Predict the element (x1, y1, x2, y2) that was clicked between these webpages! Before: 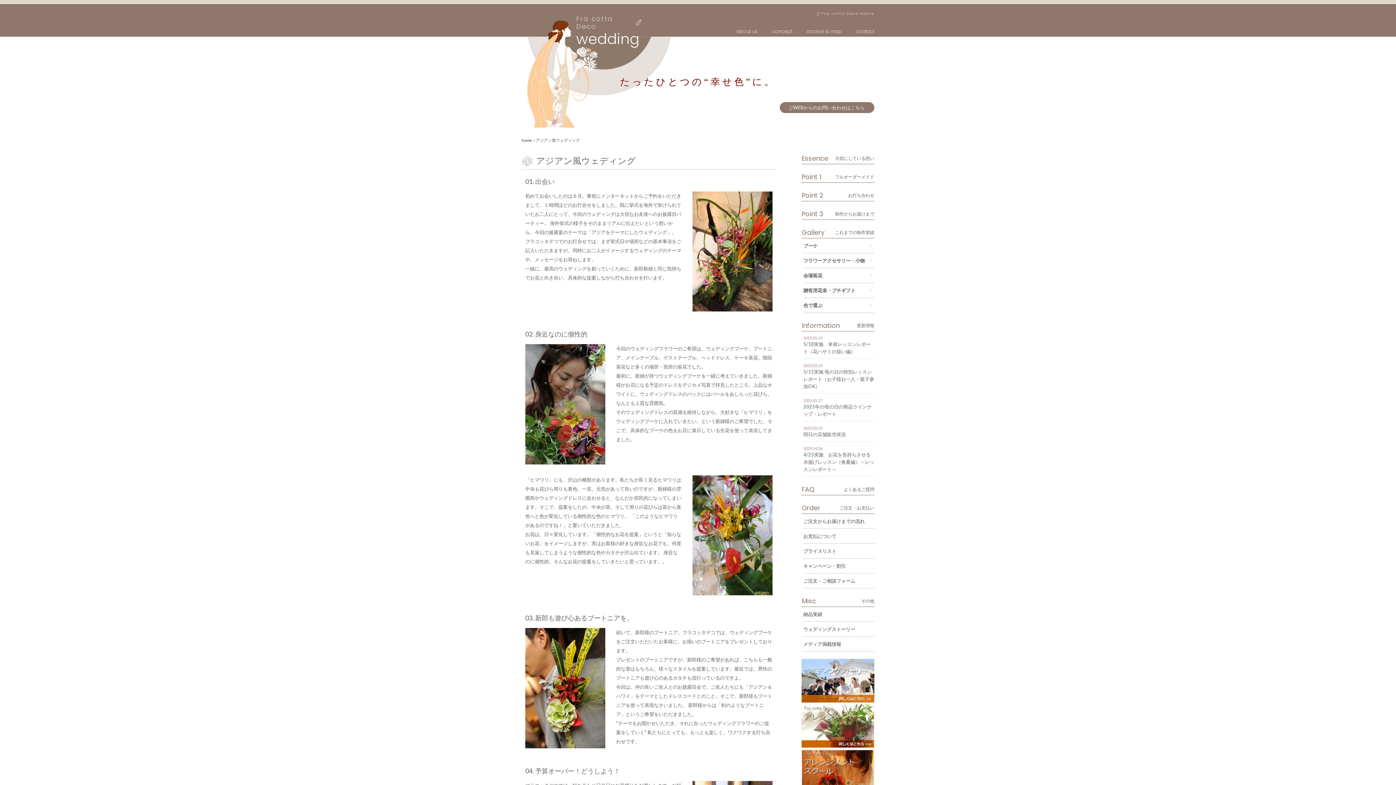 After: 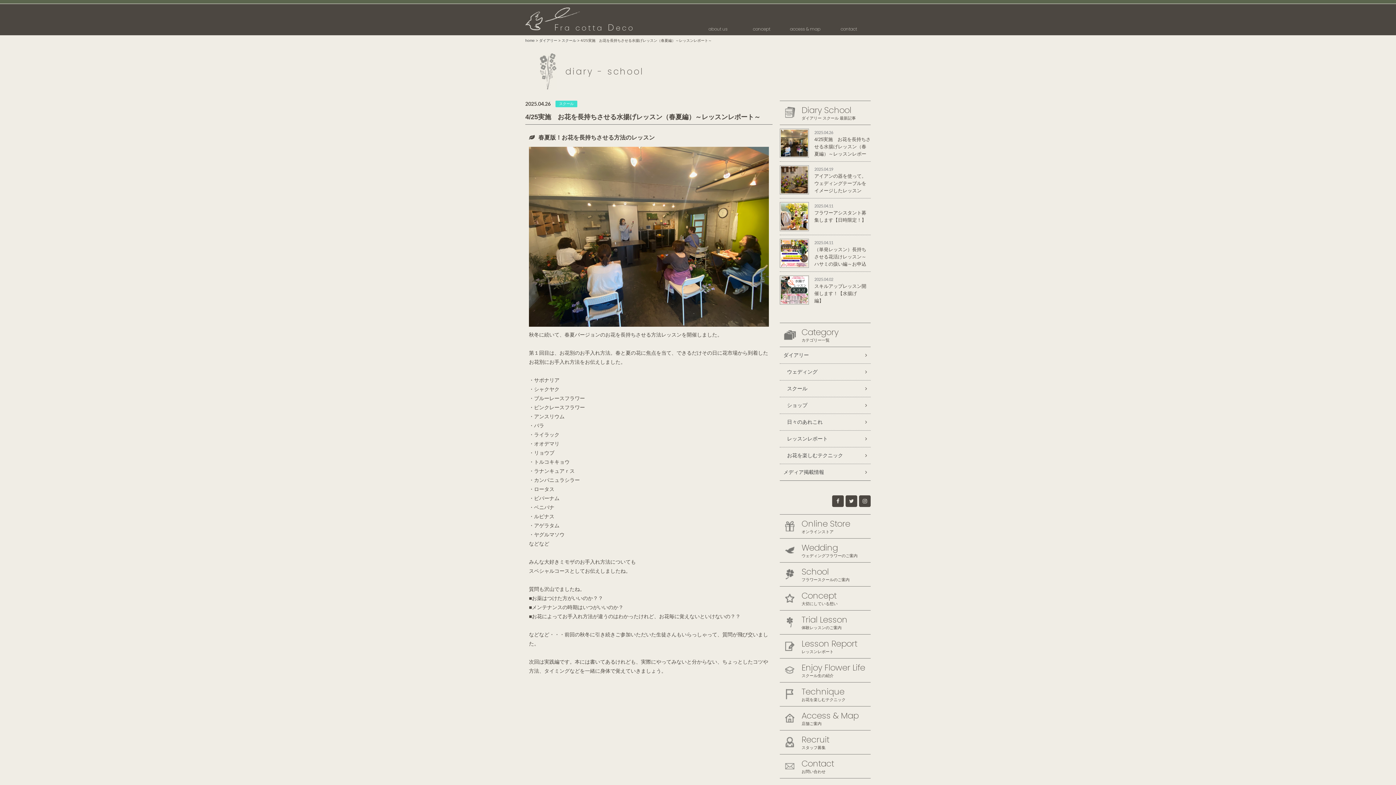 Action: bbox: (803, 442, 874, 476)